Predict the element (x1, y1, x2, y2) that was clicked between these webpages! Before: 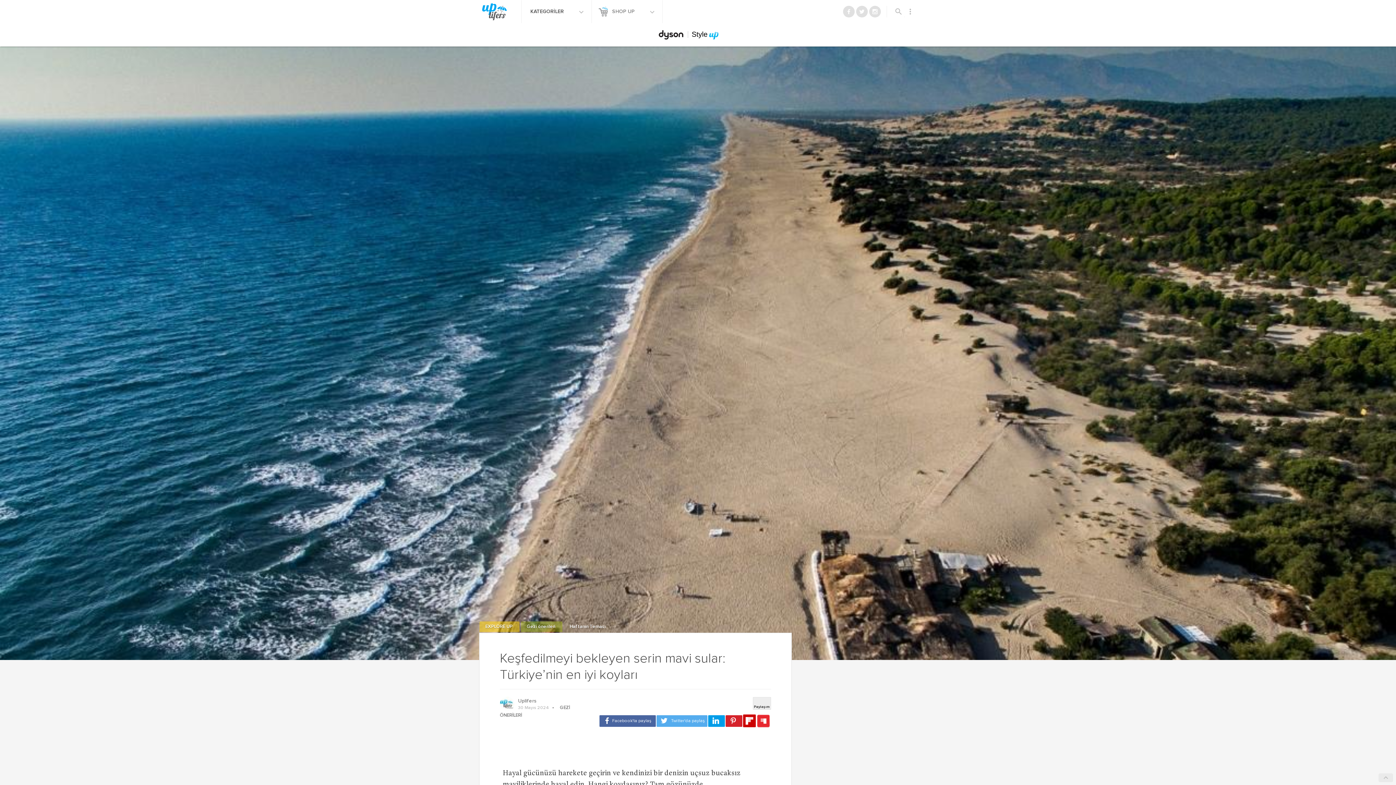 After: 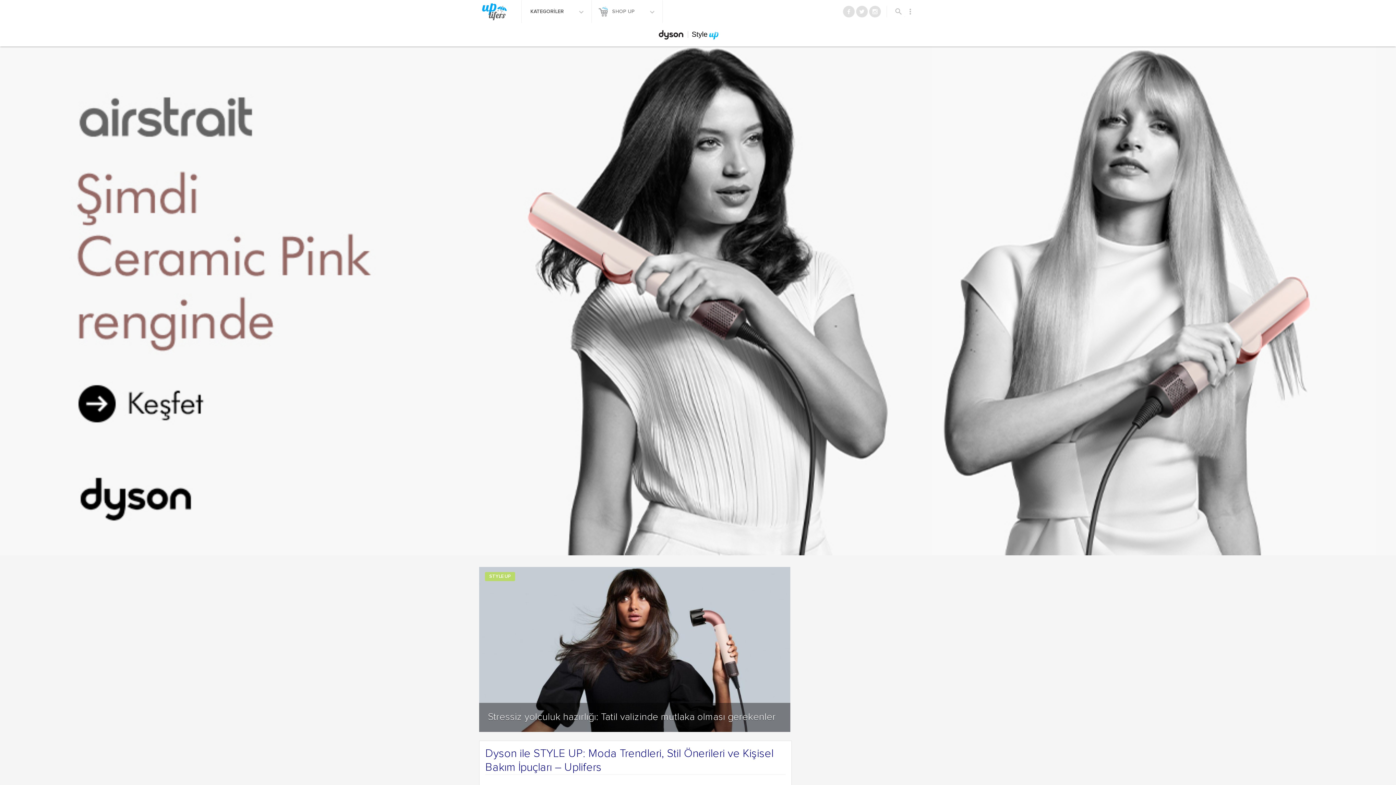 Action: bbox: (644, 25, 737, 44)